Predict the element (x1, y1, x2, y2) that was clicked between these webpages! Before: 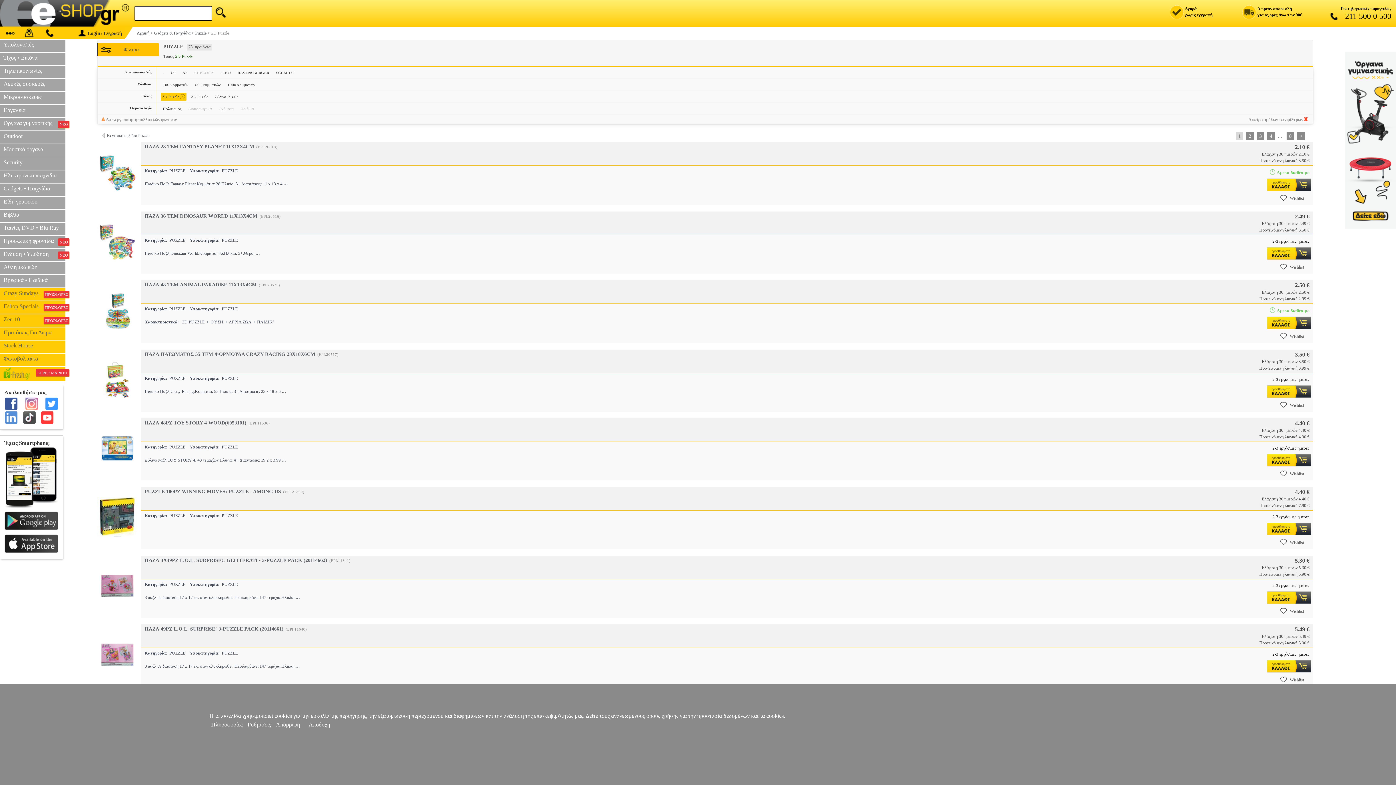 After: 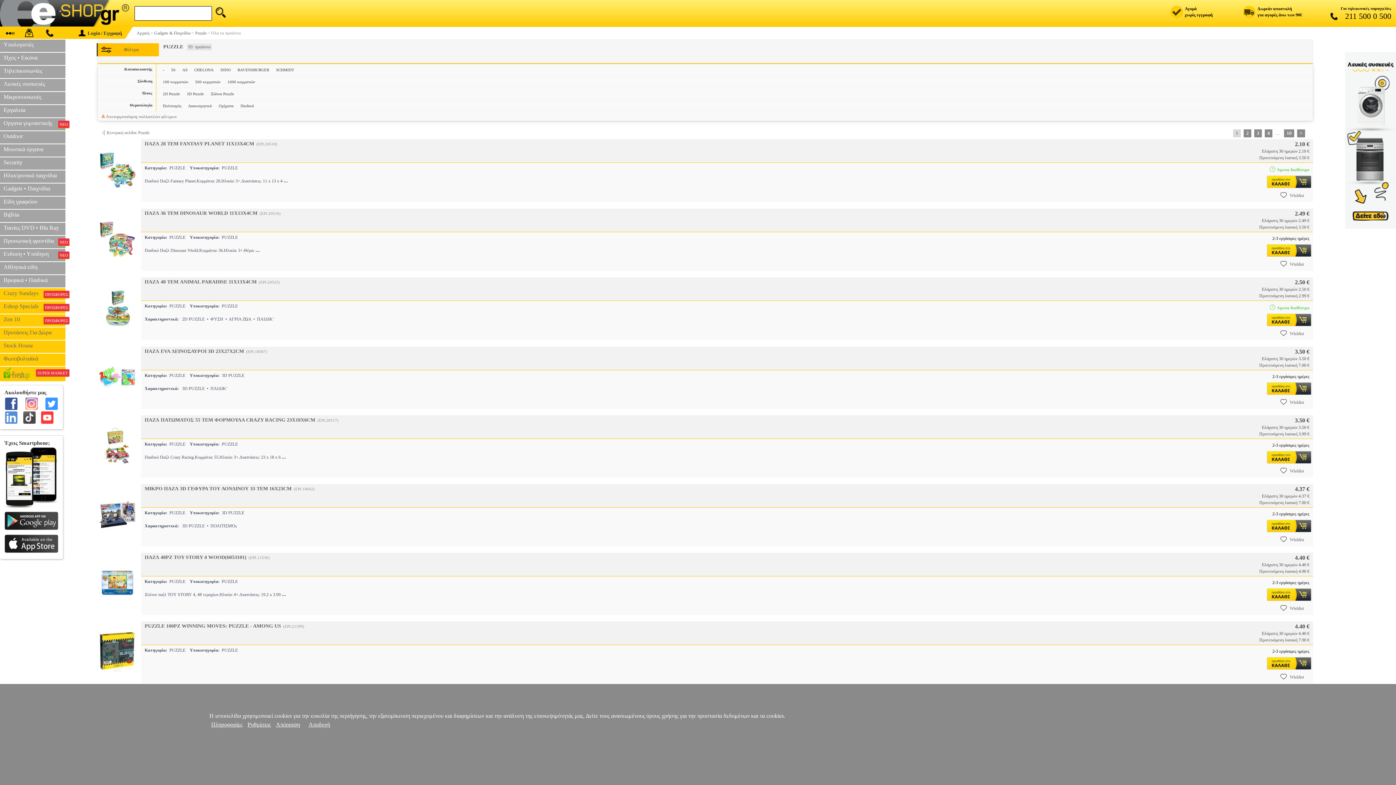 Action: label: 2D Puzzle
x bbox: (160, 92, 186, 100)